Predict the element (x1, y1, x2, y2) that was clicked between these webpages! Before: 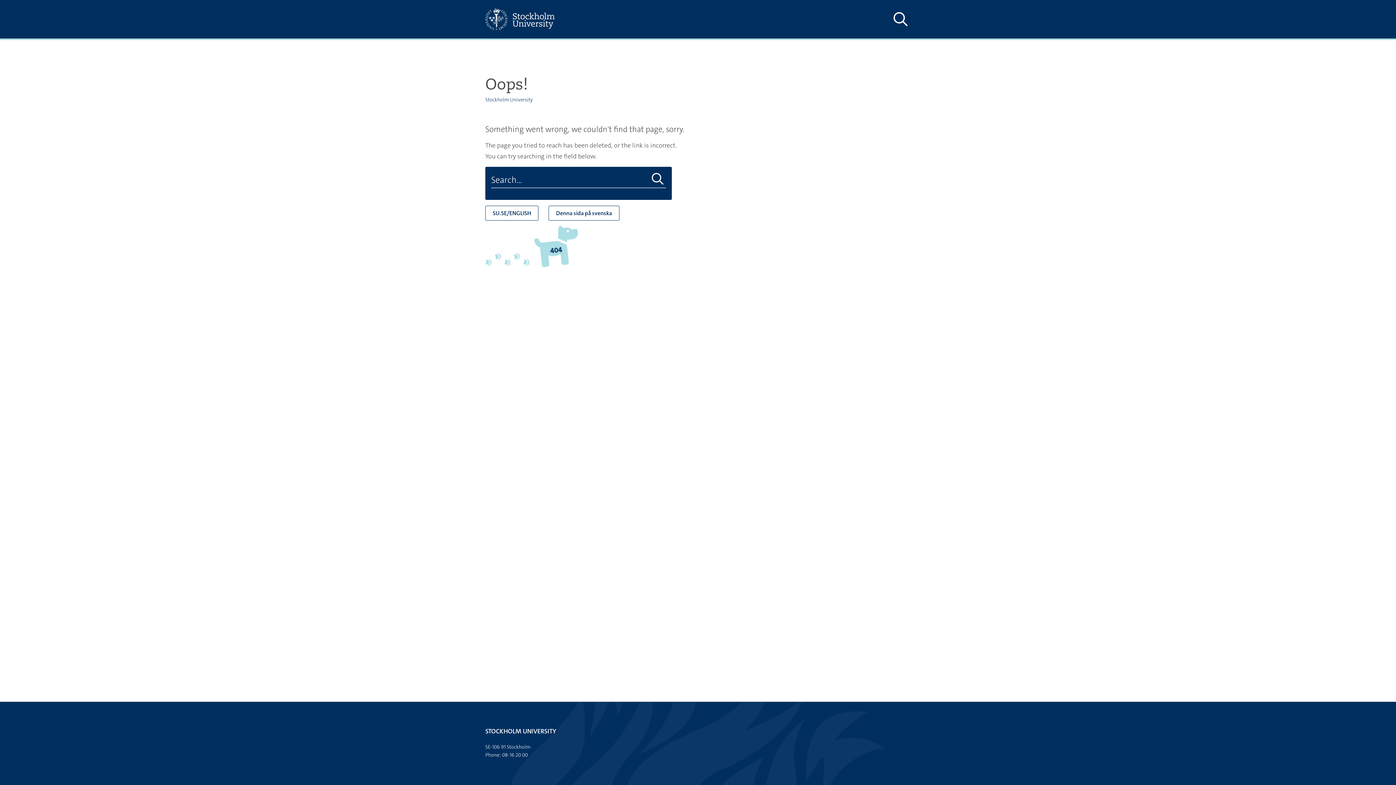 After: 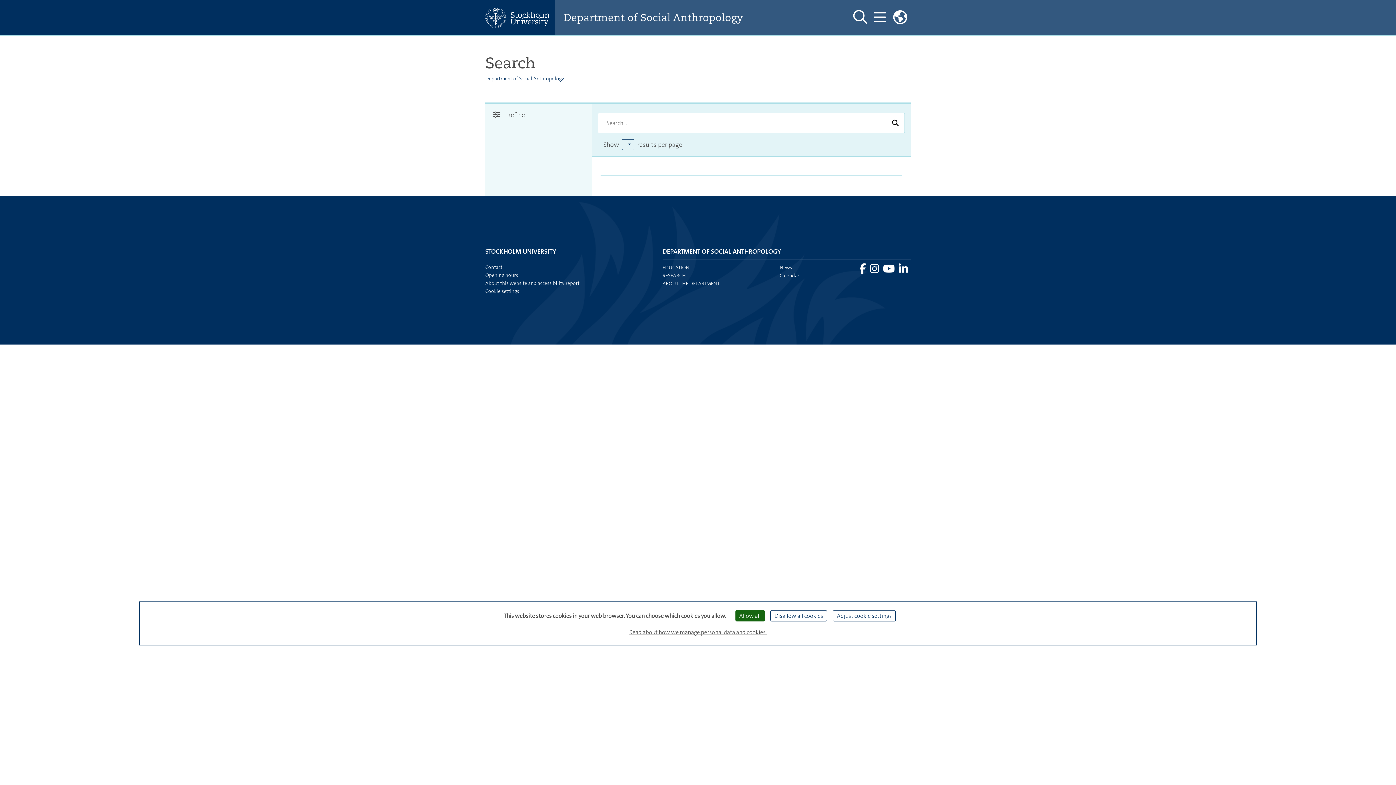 Action: label: Do search bbox: (649, 172, 666, 186)